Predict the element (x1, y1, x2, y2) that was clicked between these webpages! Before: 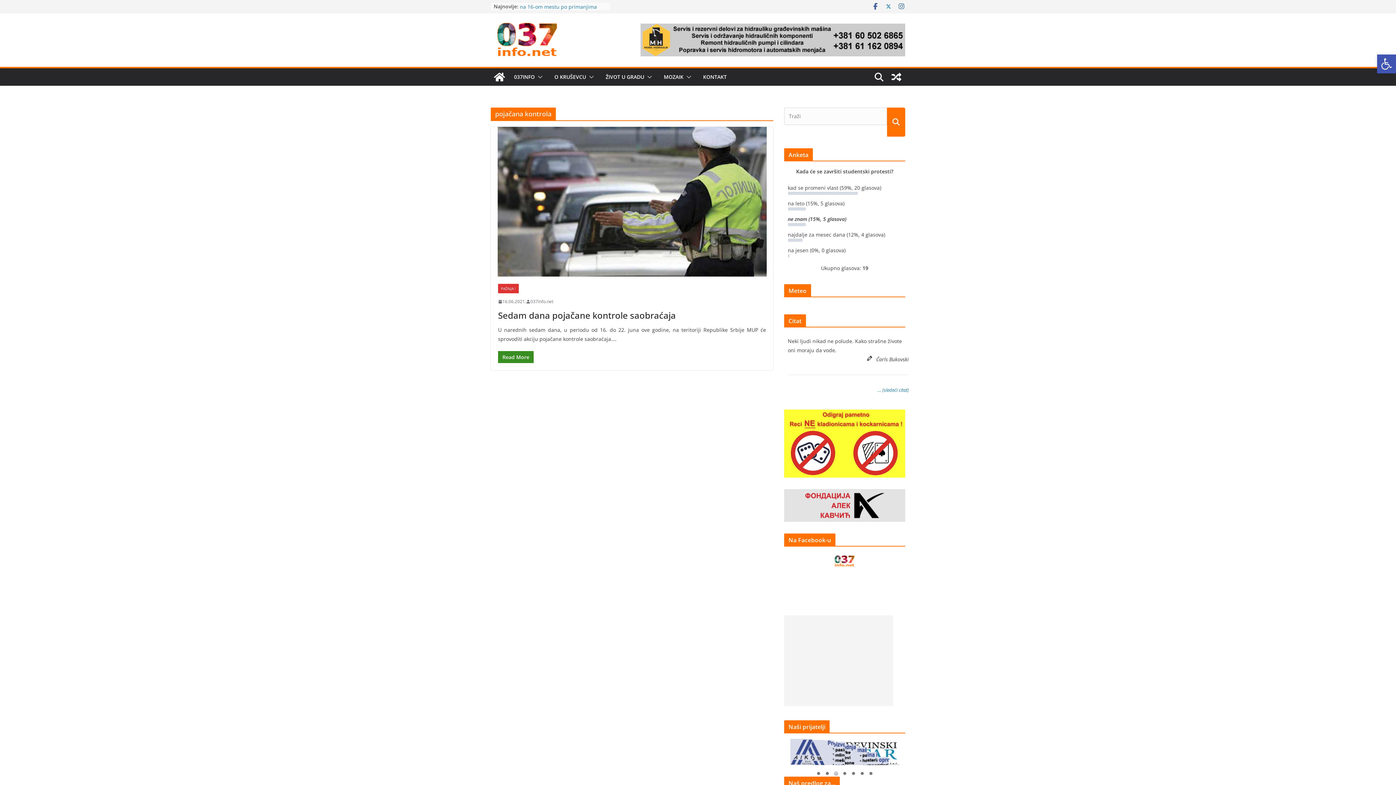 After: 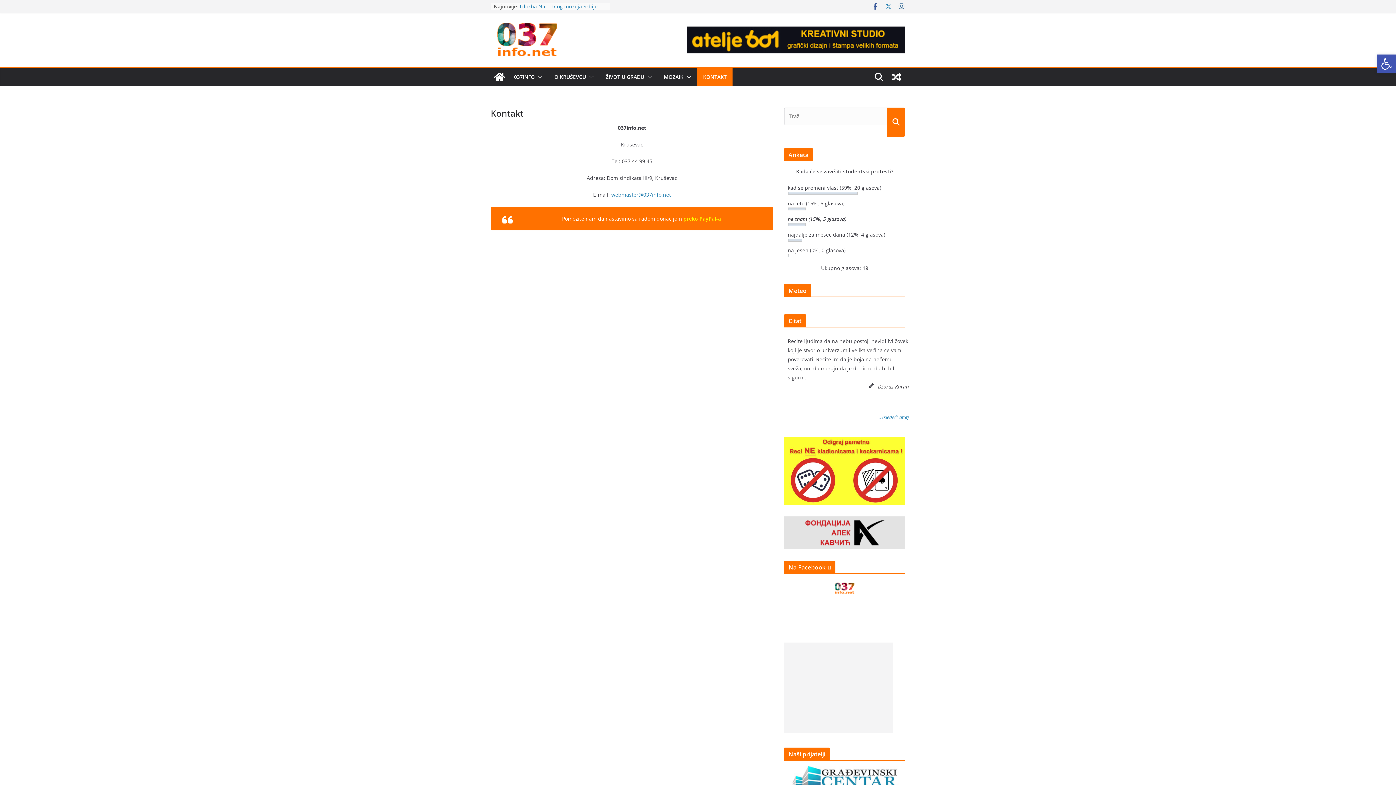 Action: bbox: (703, 72, 726, 82) label: KONTAKT